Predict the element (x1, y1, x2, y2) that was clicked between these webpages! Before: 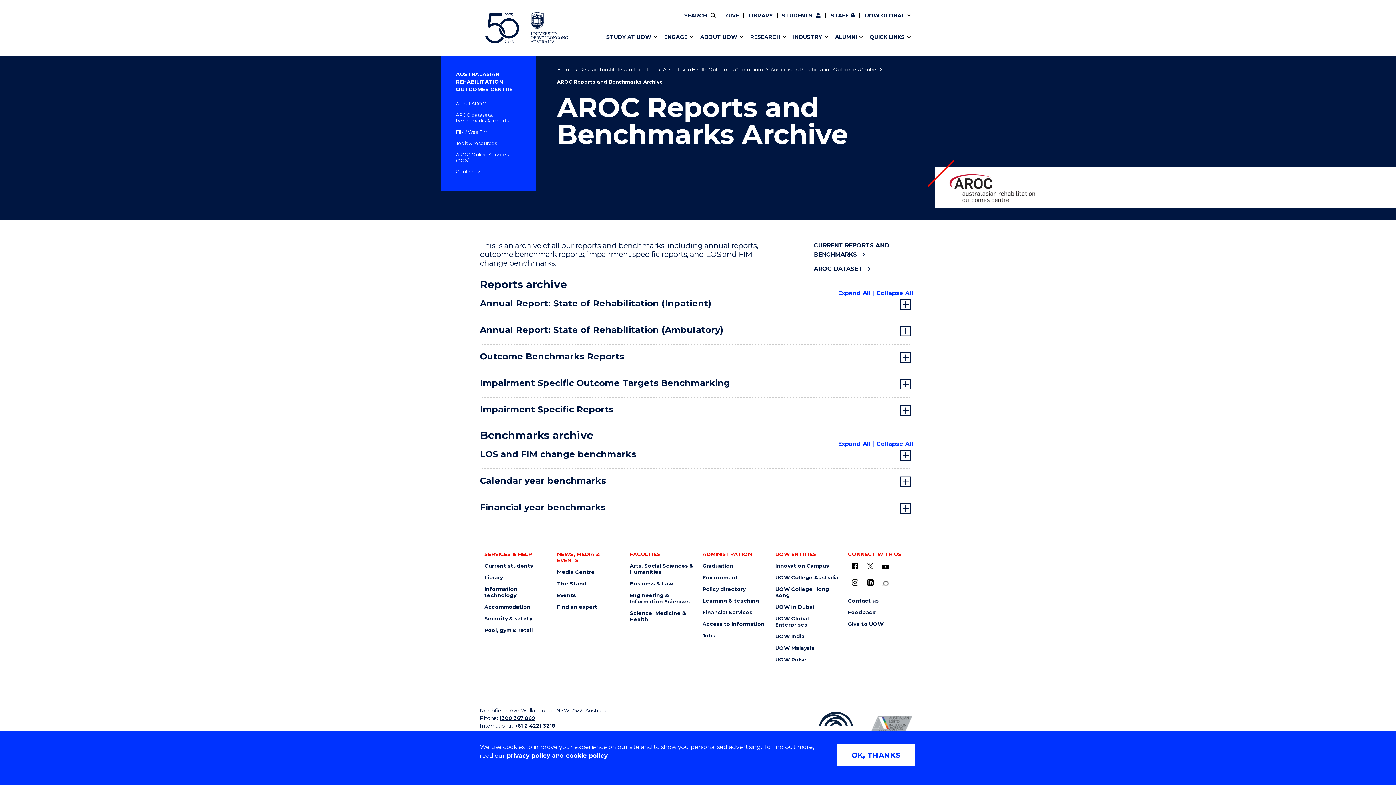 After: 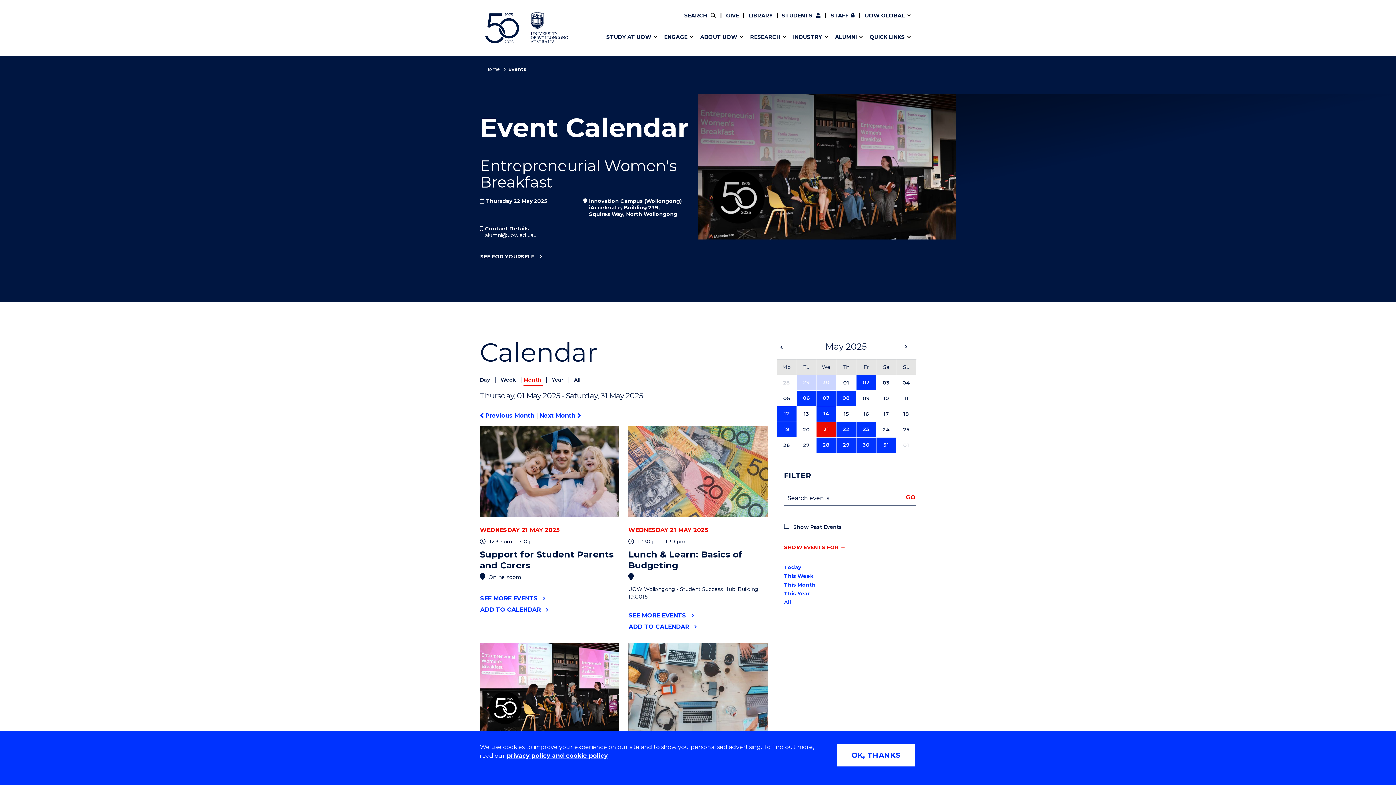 Action: bbox: (557, 592, 620, 598) label: Events